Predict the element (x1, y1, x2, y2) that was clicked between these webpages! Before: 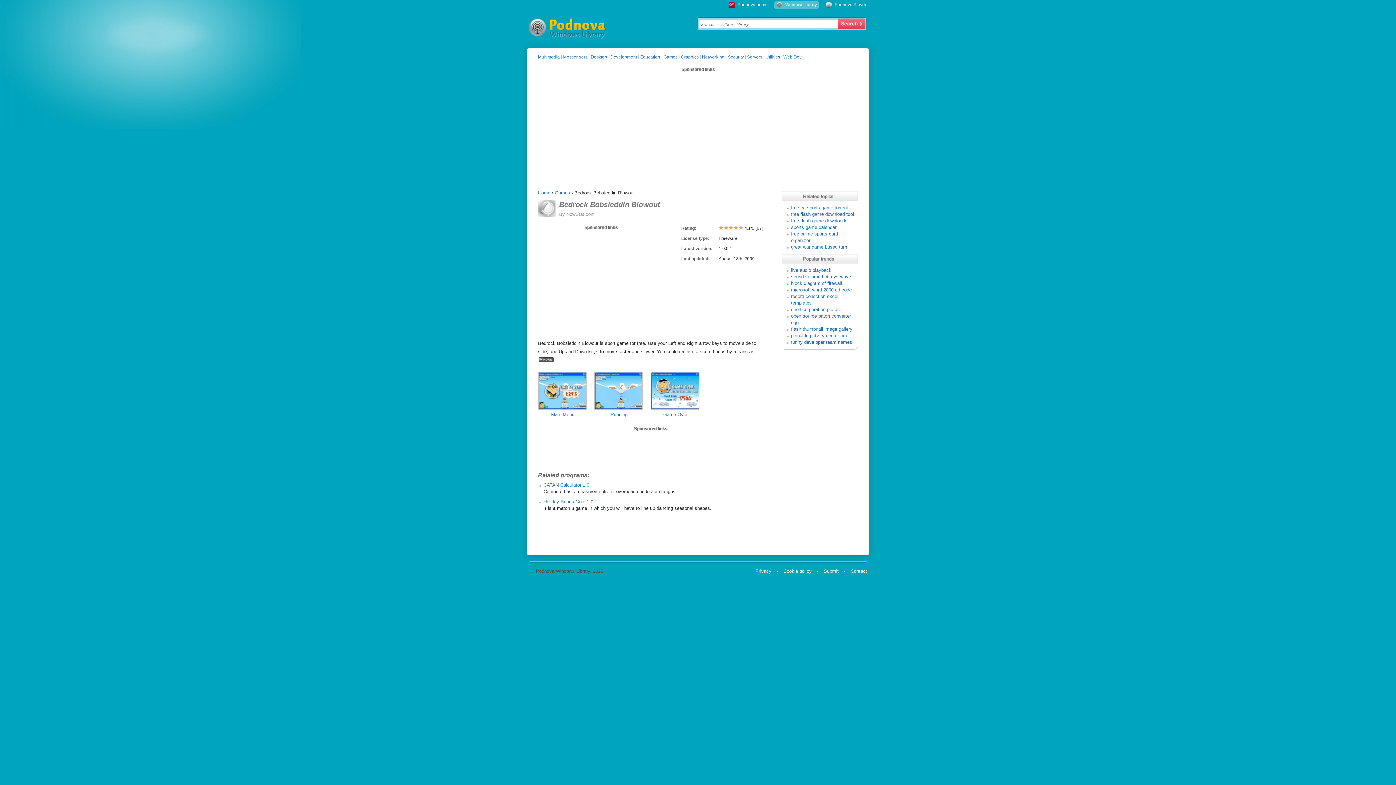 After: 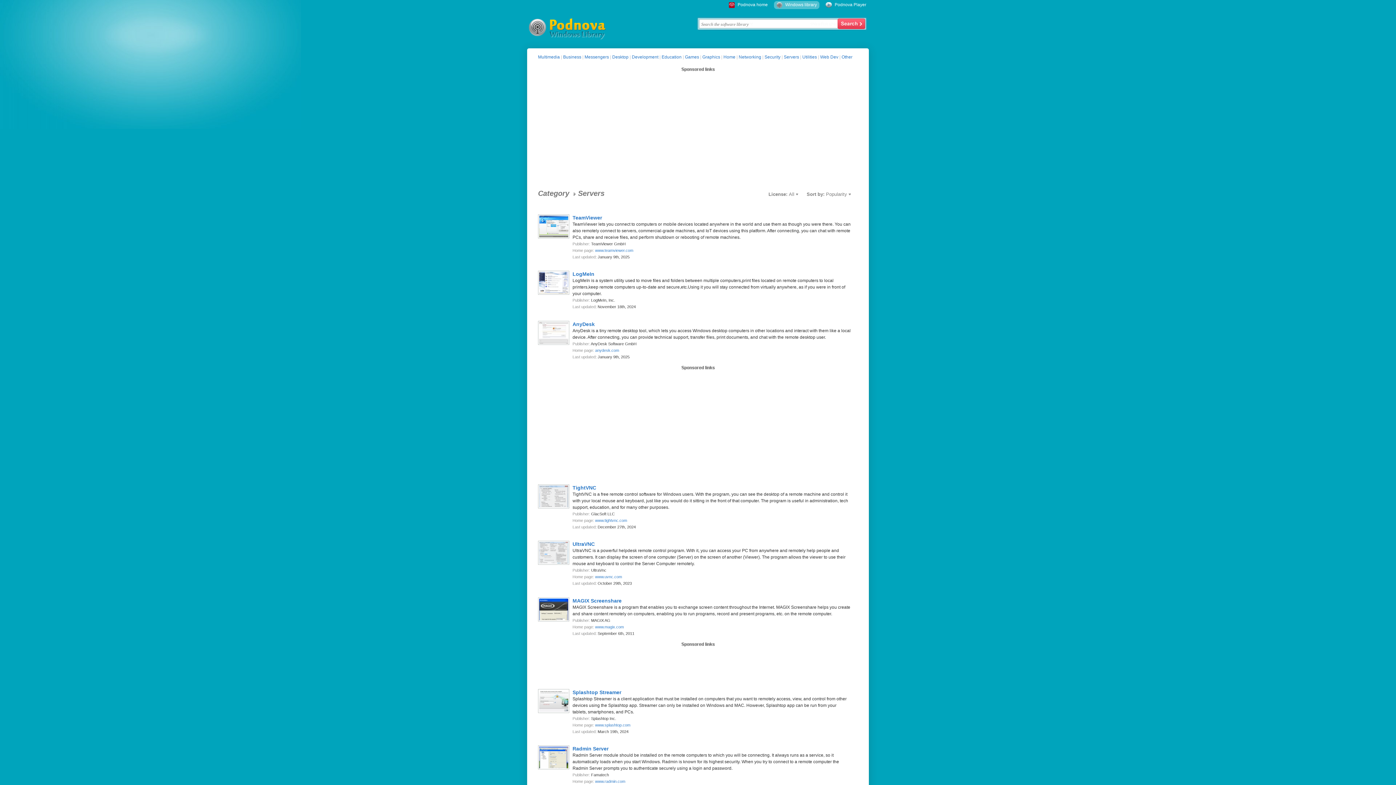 Action: label: Servers bbox: (747, 54, 762, 59)